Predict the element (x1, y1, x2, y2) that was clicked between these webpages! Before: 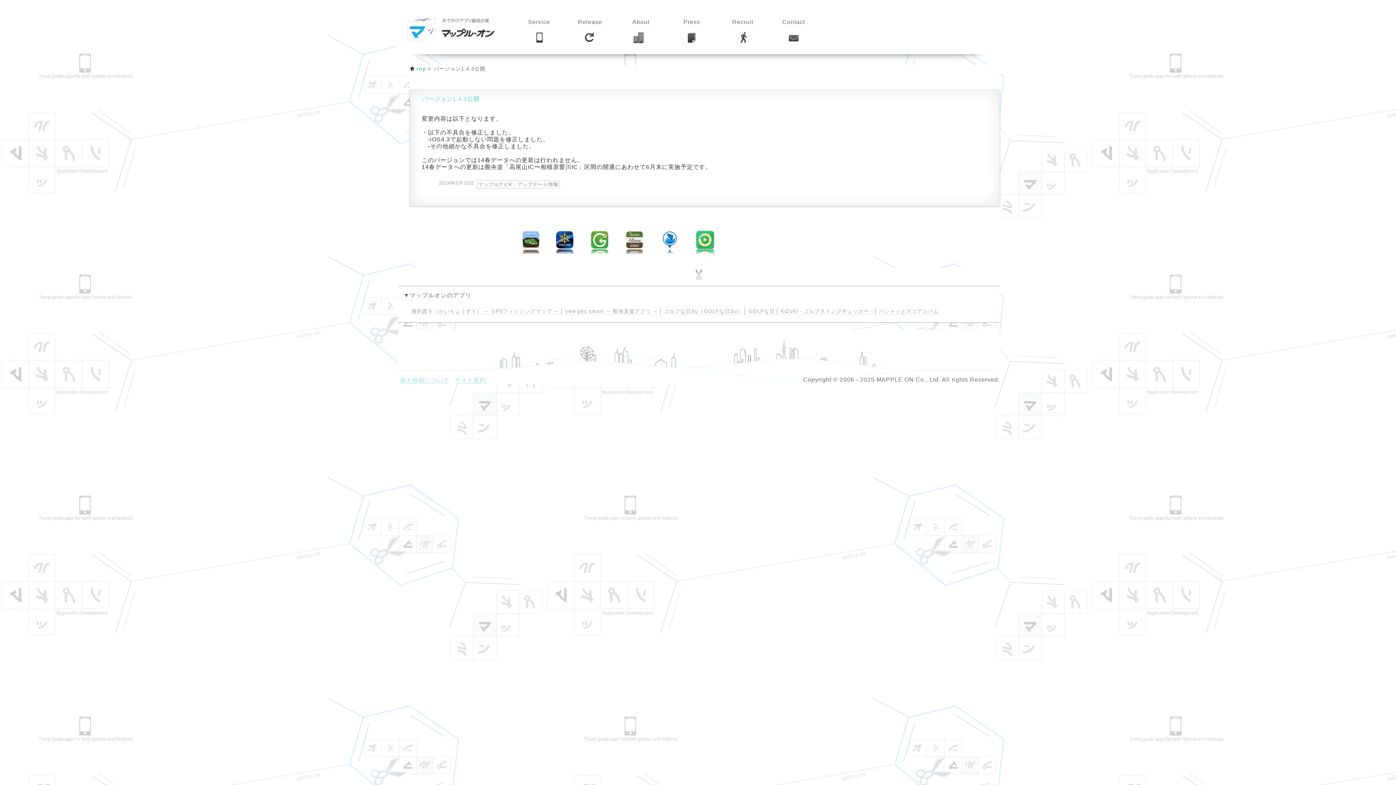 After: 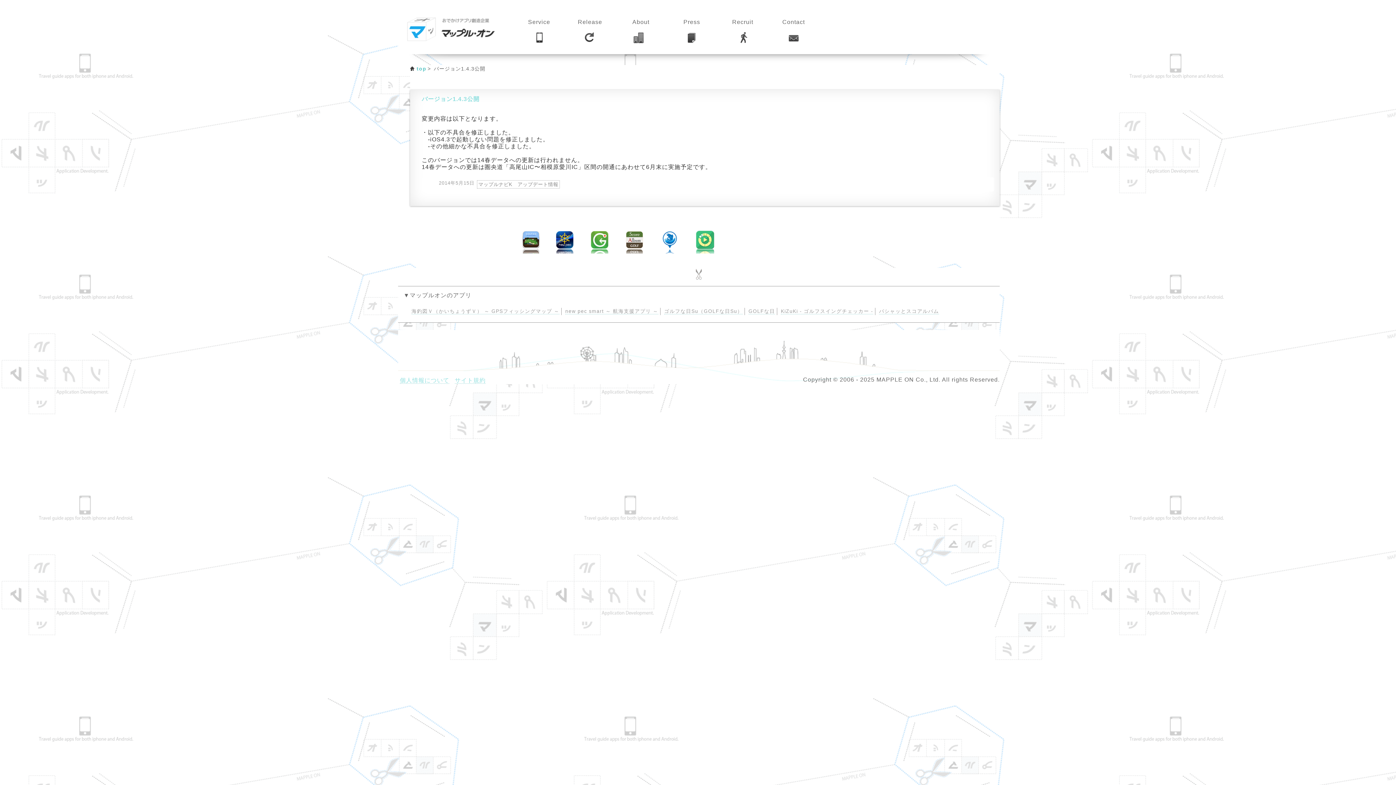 Action: bbox: (585, 243, 614, 250)